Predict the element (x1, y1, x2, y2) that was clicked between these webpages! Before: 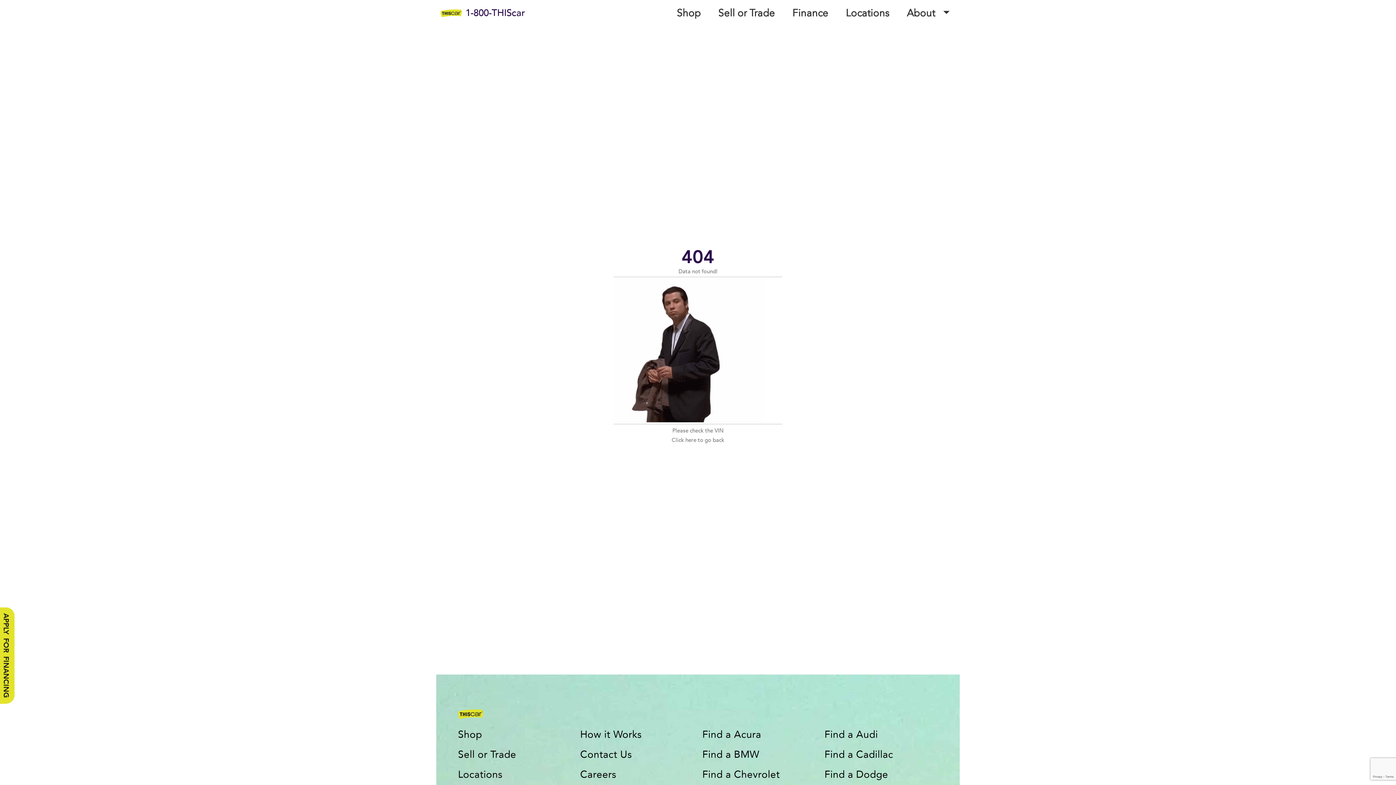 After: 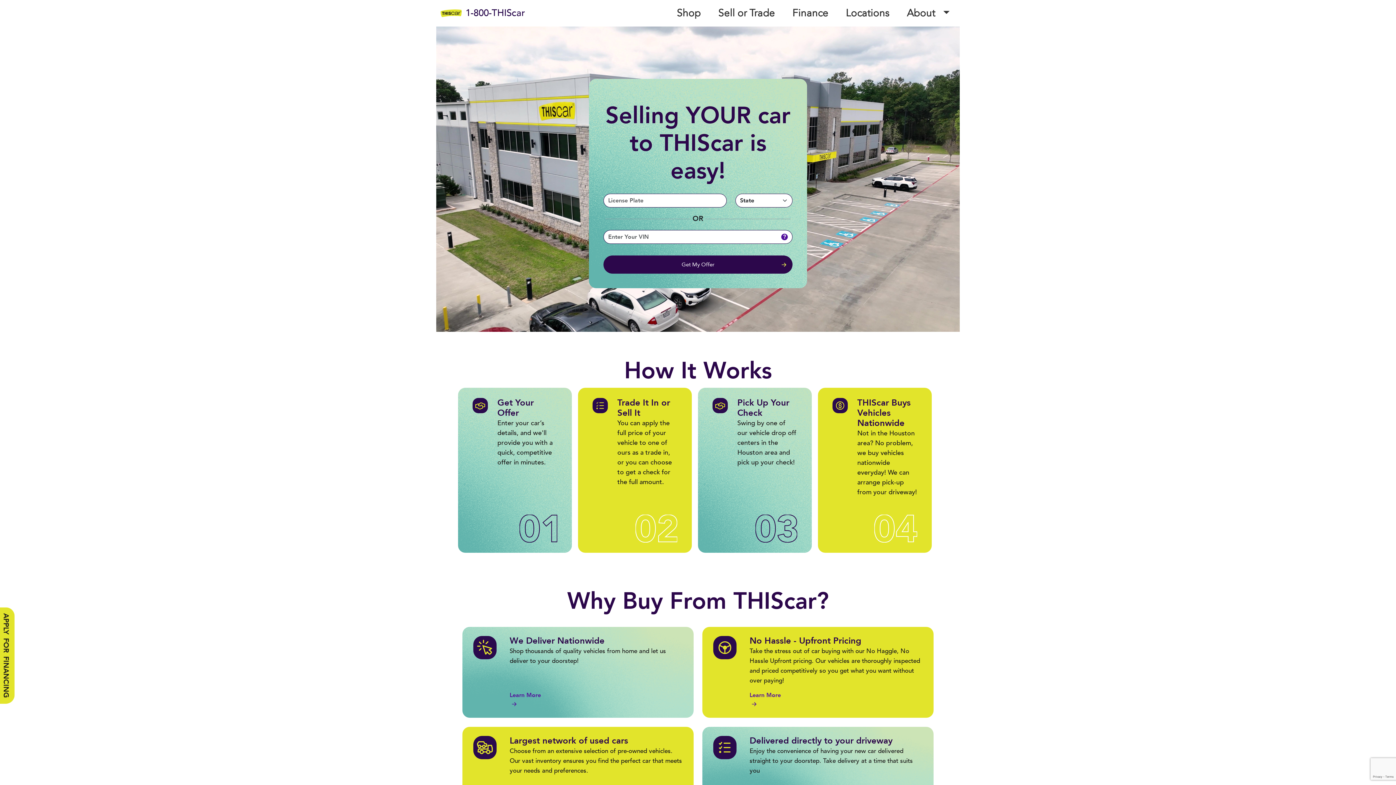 Action: bbox: (715, 2, 777, 23) label: Sell or Trade